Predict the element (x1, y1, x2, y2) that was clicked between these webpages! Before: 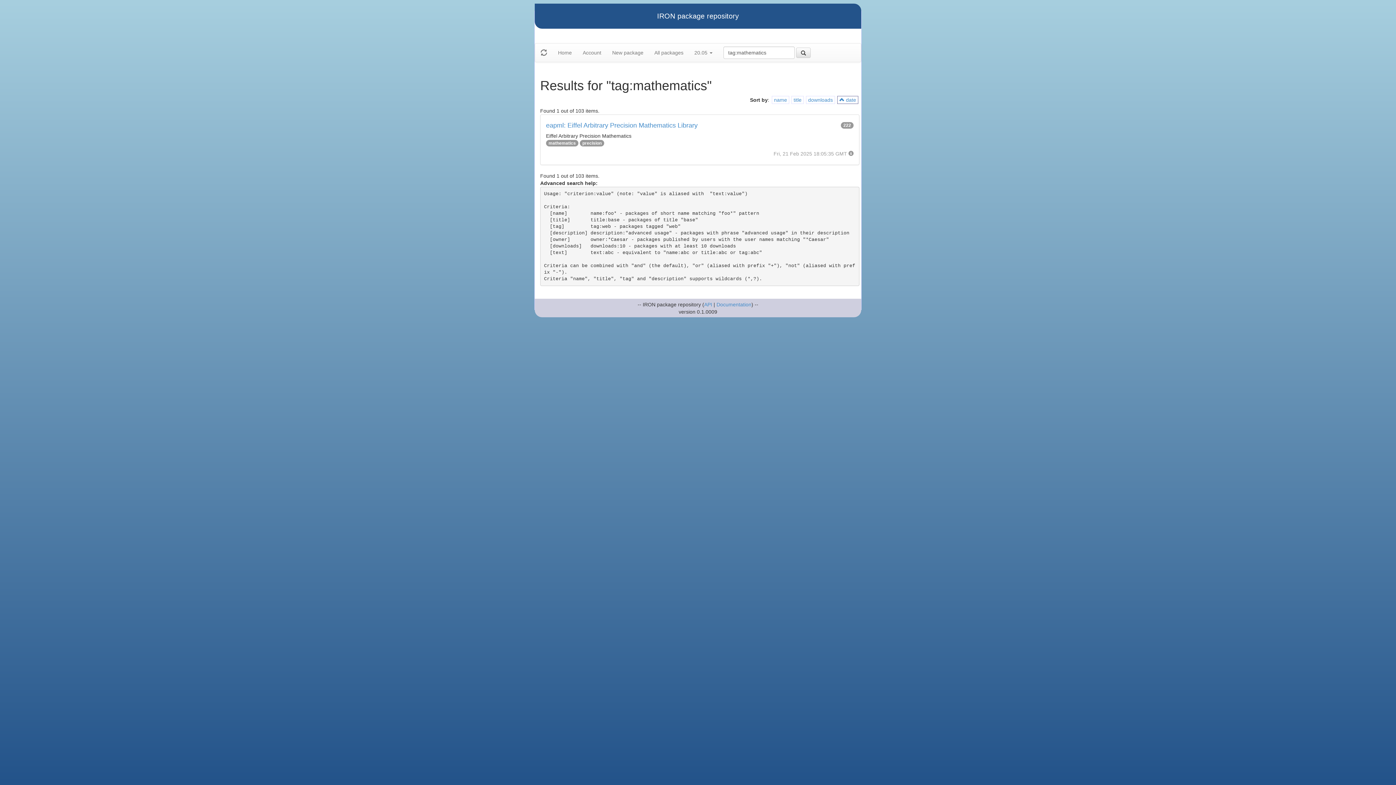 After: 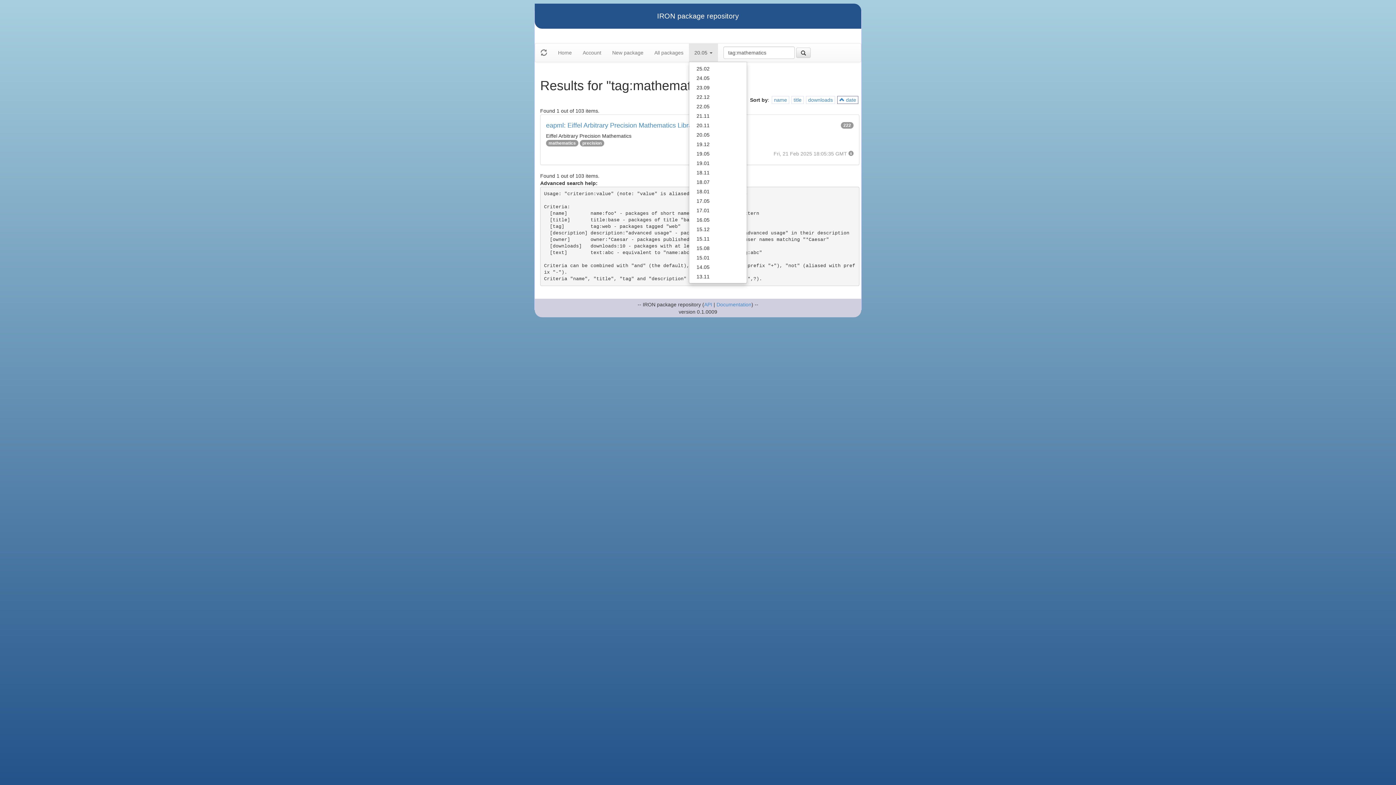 Action: label: 20.05  bbox: (689, 43, 718, 61)